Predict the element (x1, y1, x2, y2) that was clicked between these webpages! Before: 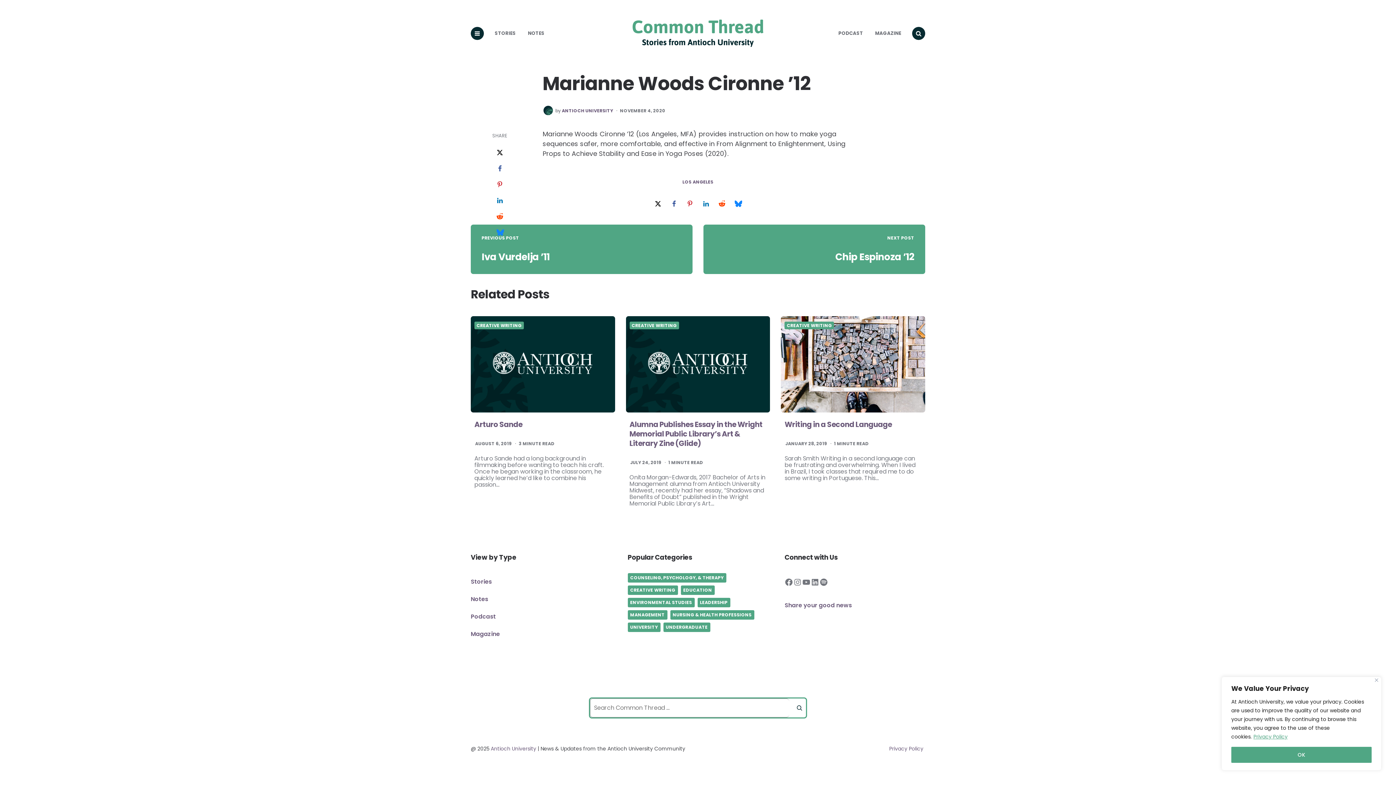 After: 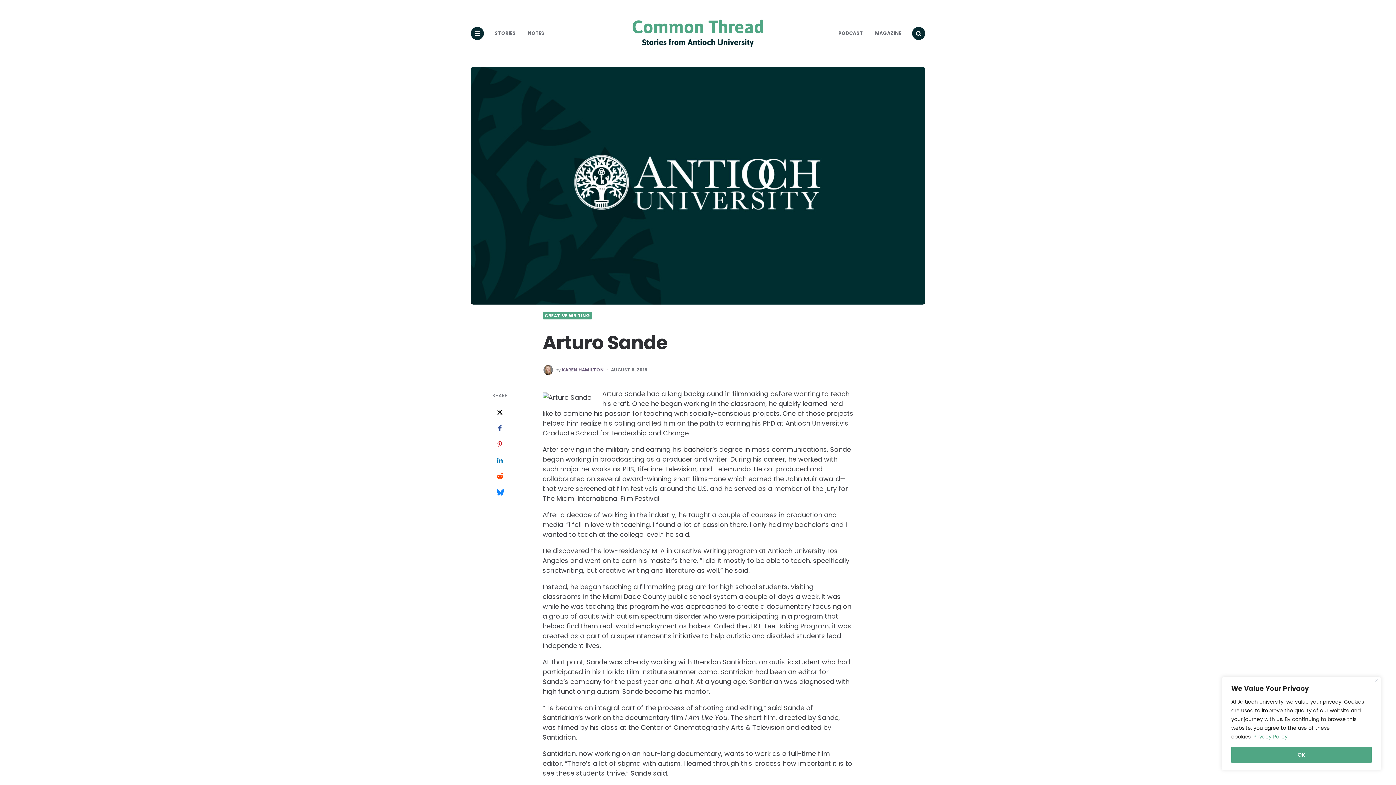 Action: bbox: (470, 316, 615, 412)